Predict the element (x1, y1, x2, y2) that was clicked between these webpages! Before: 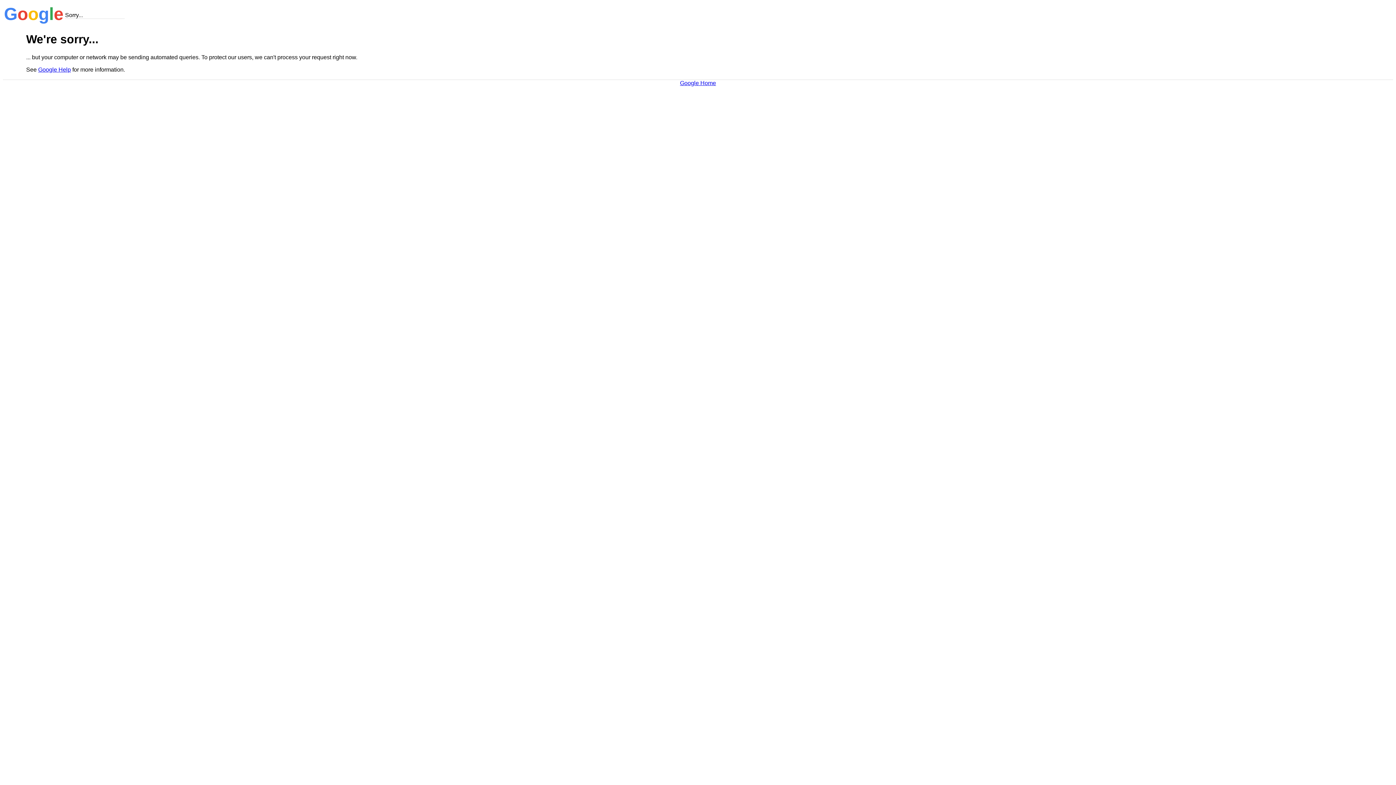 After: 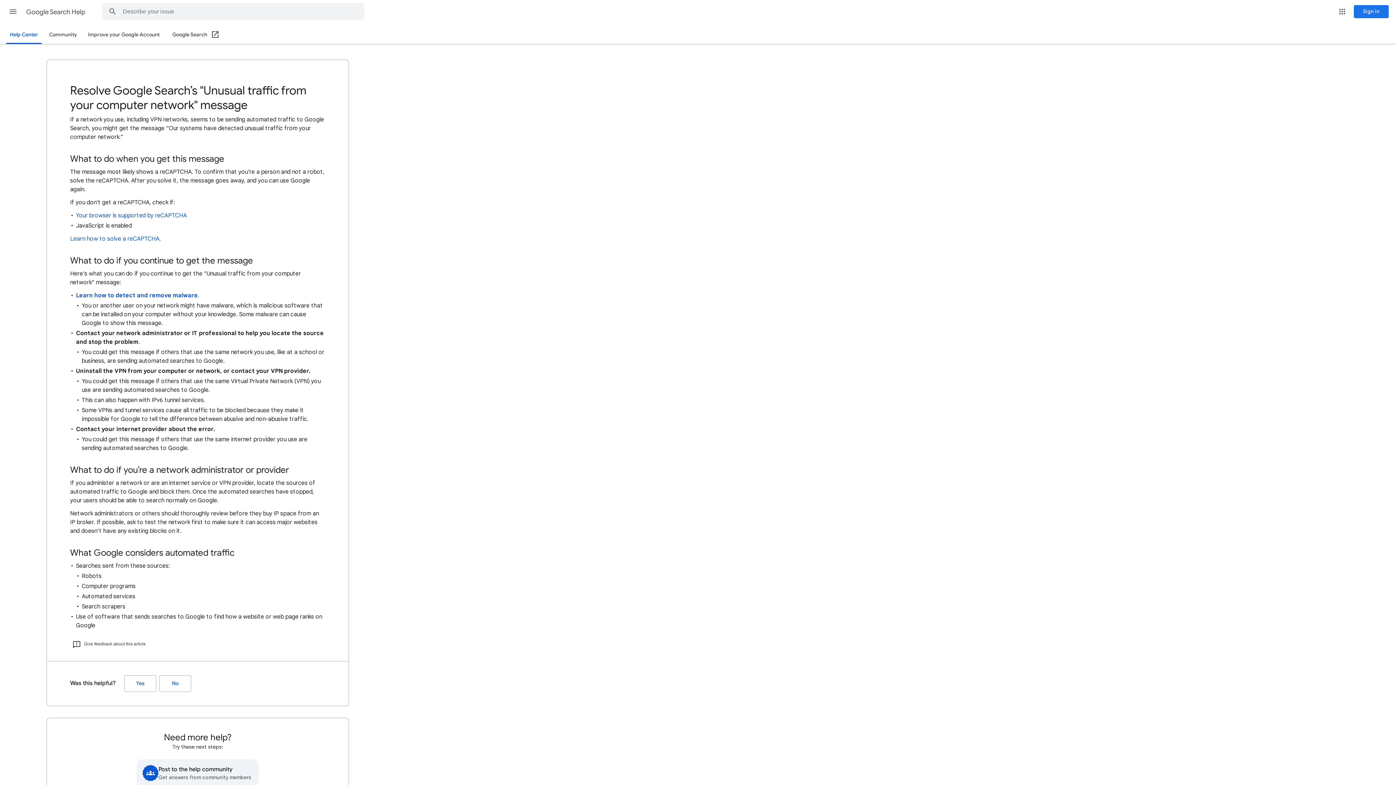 Action: bbox: (38, 66, 70, 72) label: Google Help